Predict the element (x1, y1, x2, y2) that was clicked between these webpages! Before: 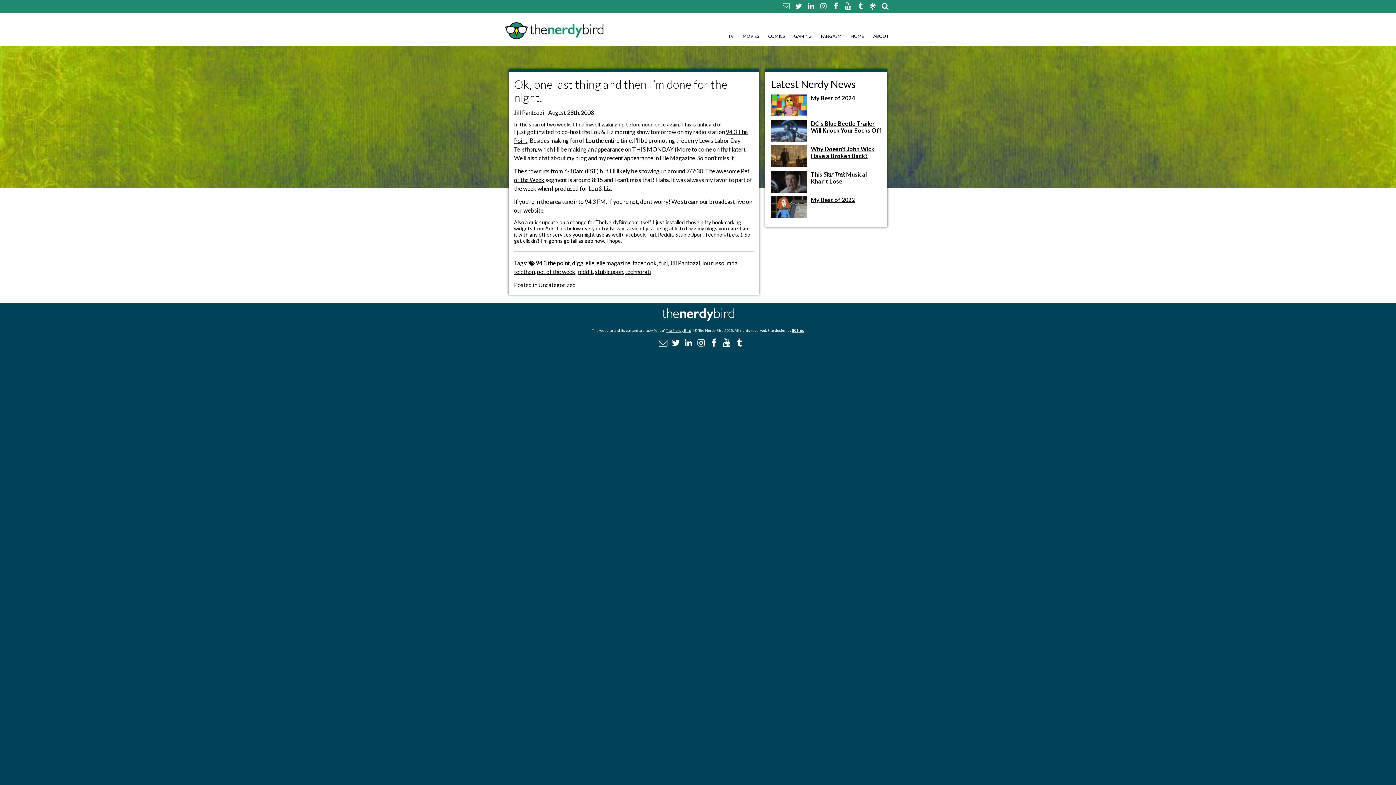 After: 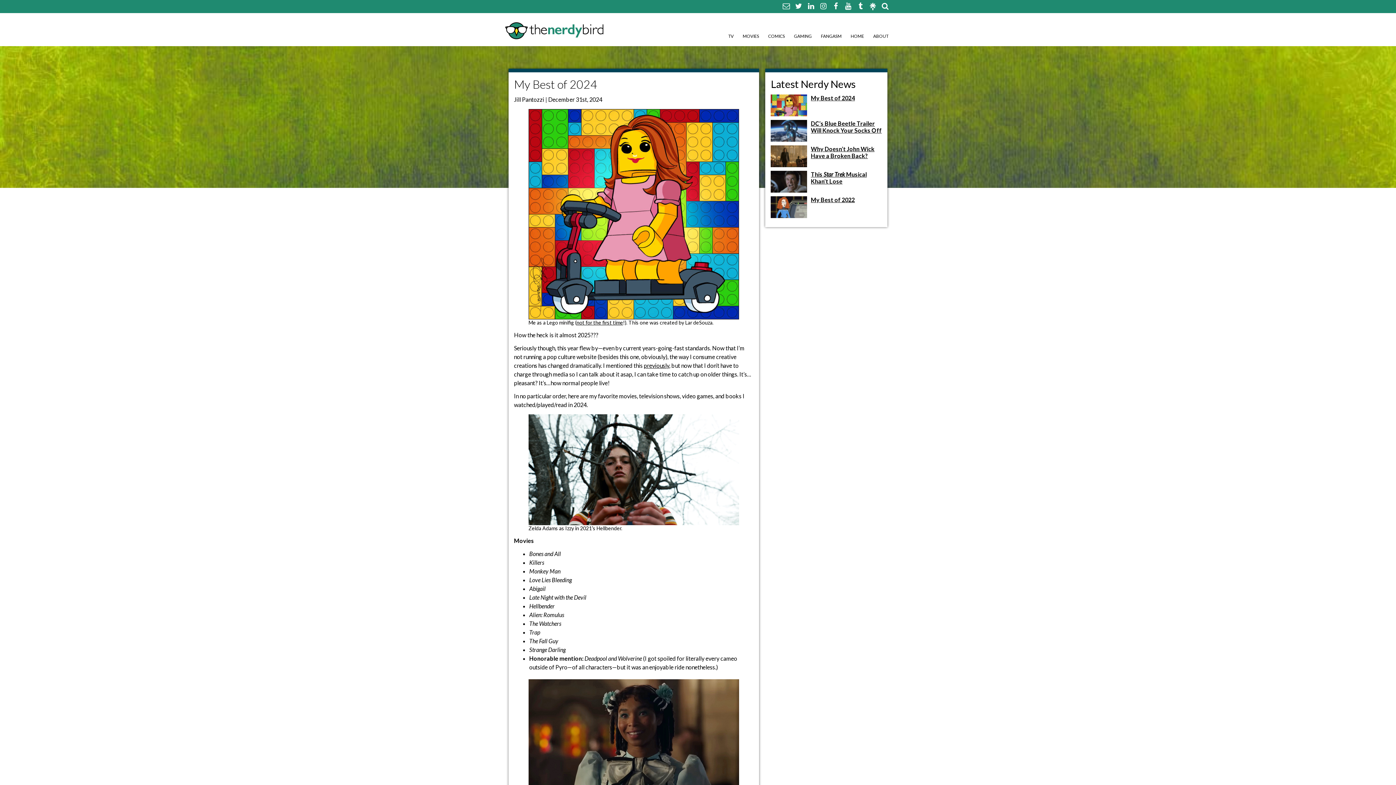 Action: label: My Best of 2024 bbox: (811, 94, 855, 101)